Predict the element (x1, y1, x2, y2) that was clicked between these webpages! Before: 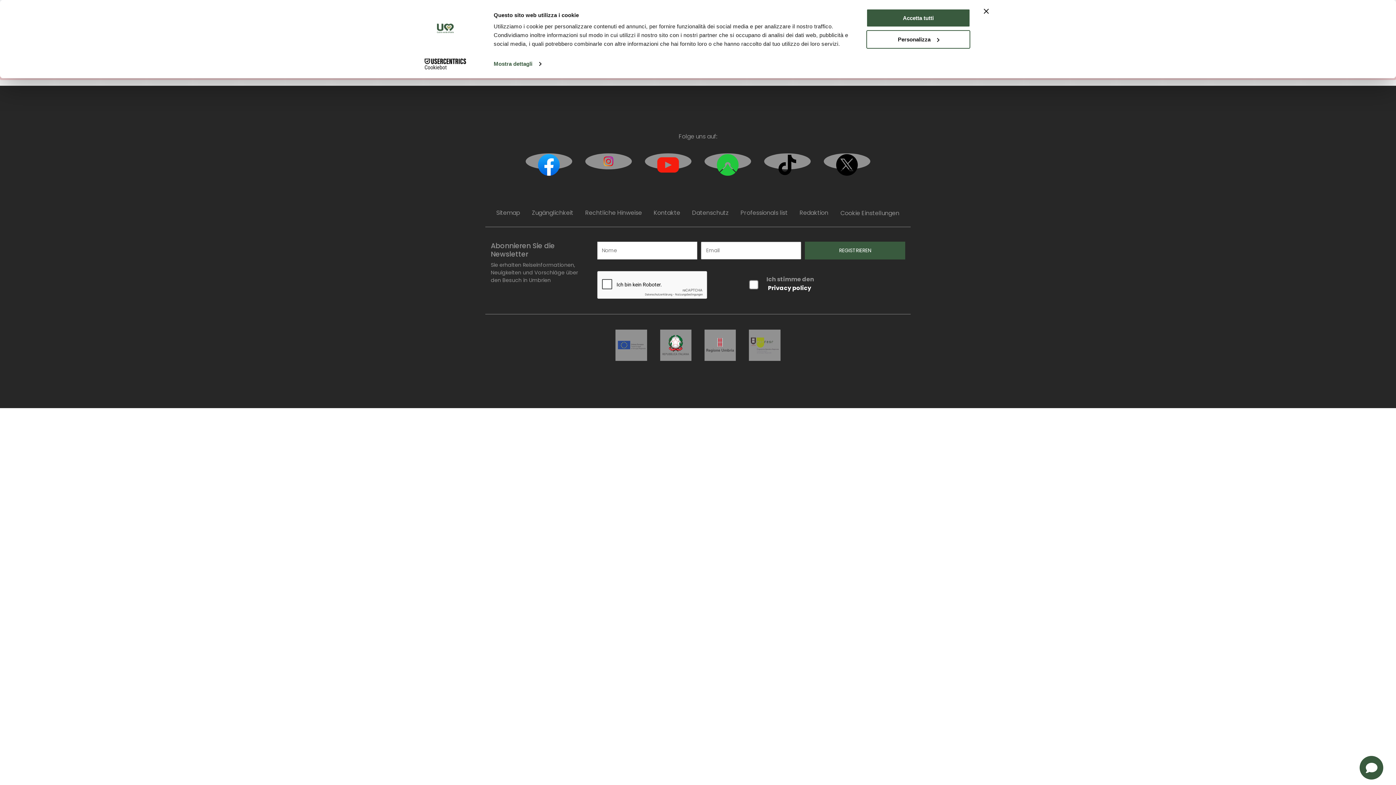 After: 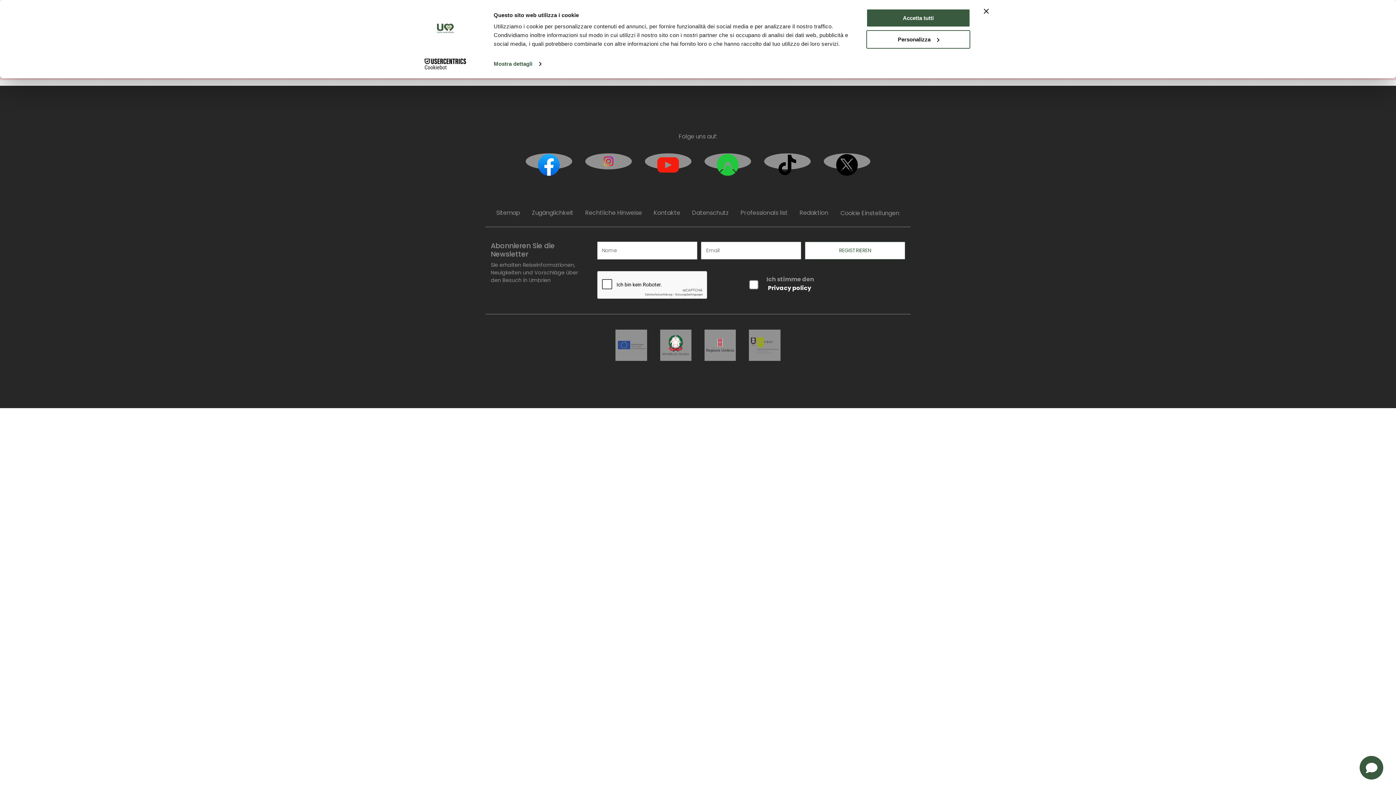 Action: label: REGISTRIEREN bbox: (805, 241, 905, 259)